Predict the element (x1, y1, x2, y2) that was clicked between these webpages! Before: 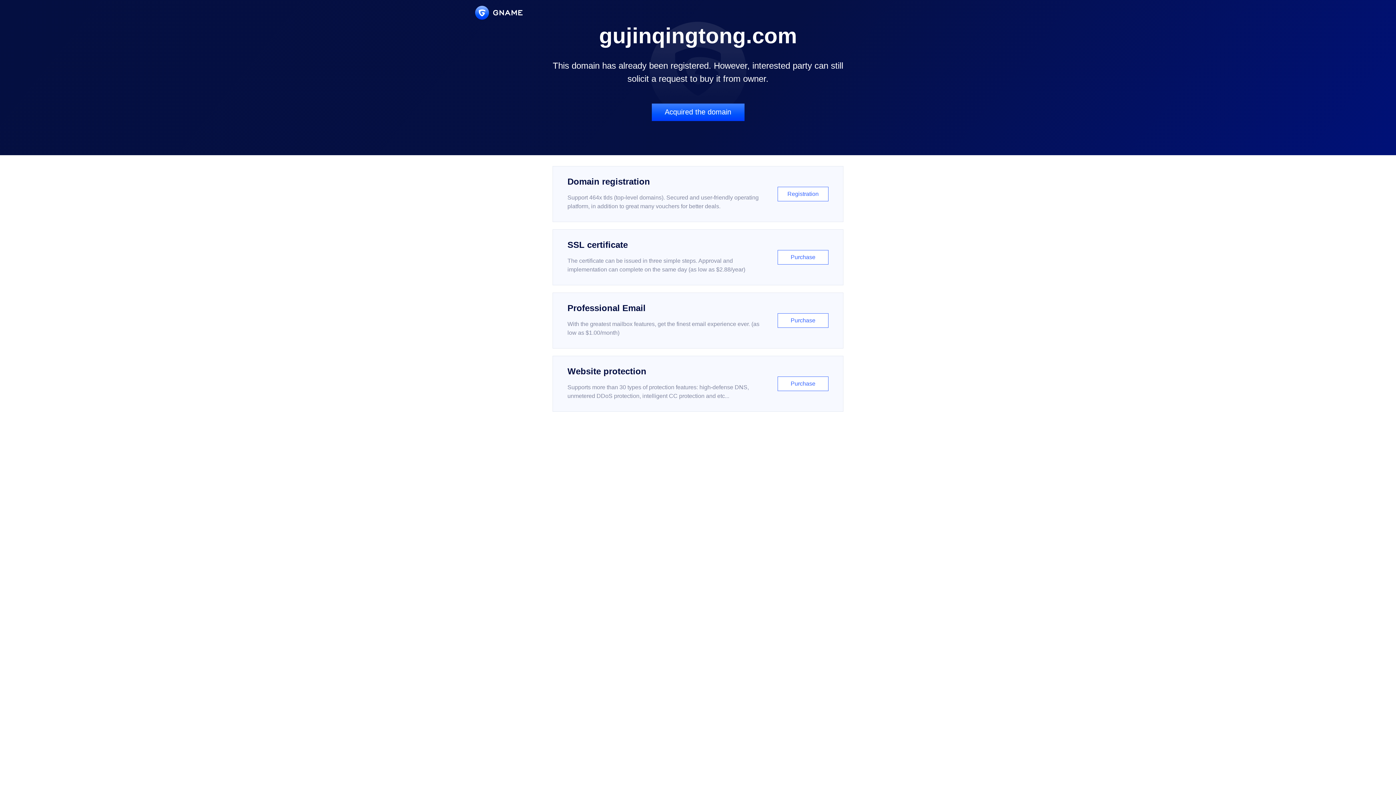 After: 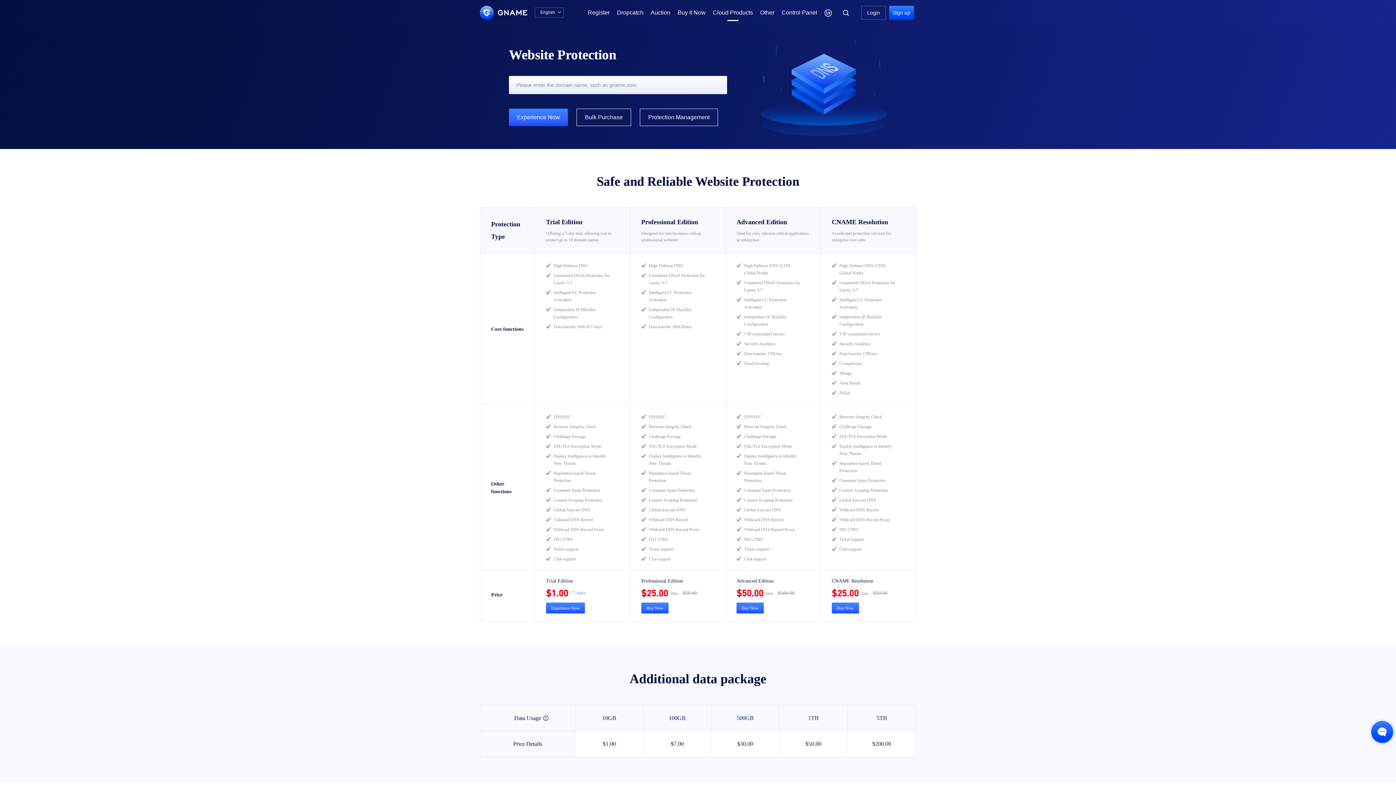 Action: label: Website protection

Supports more than 30 types of protection features: high-defense DNS, unmetered DDoS protection, intelligent CC protection and etc...

Purchase bbox: (552, 356, 843, 412)